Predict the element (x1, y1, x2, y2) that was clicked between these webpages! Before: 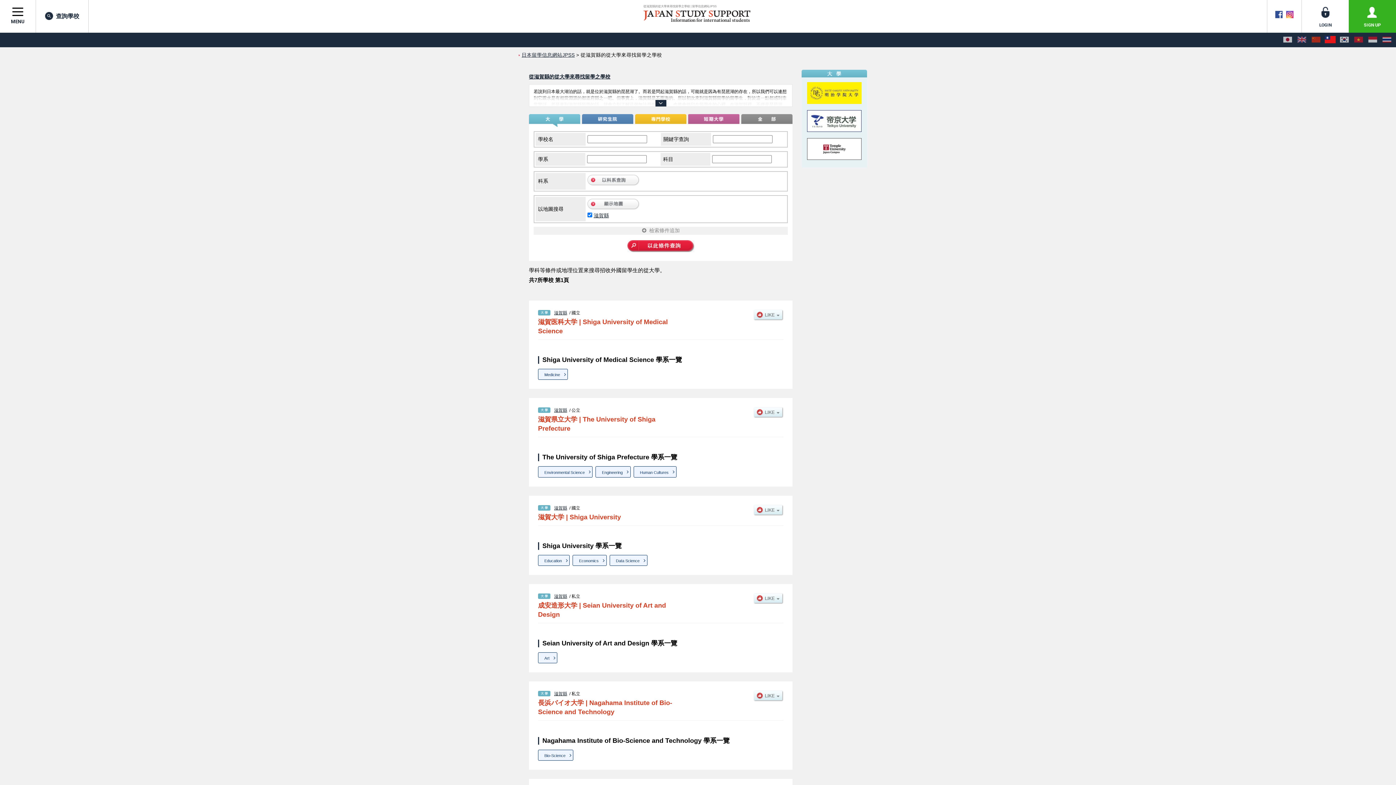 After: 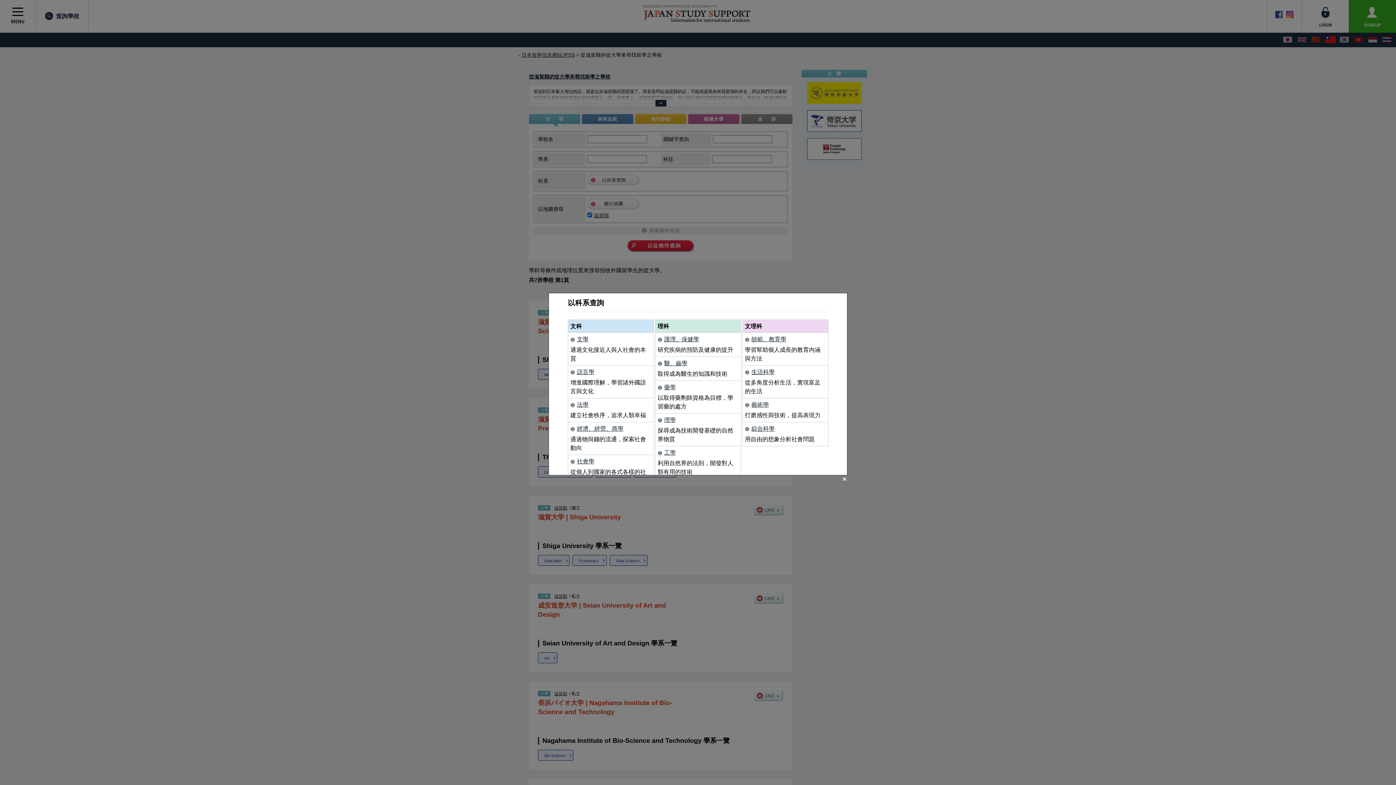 Action: bbox: (587, 181, 639, 186)